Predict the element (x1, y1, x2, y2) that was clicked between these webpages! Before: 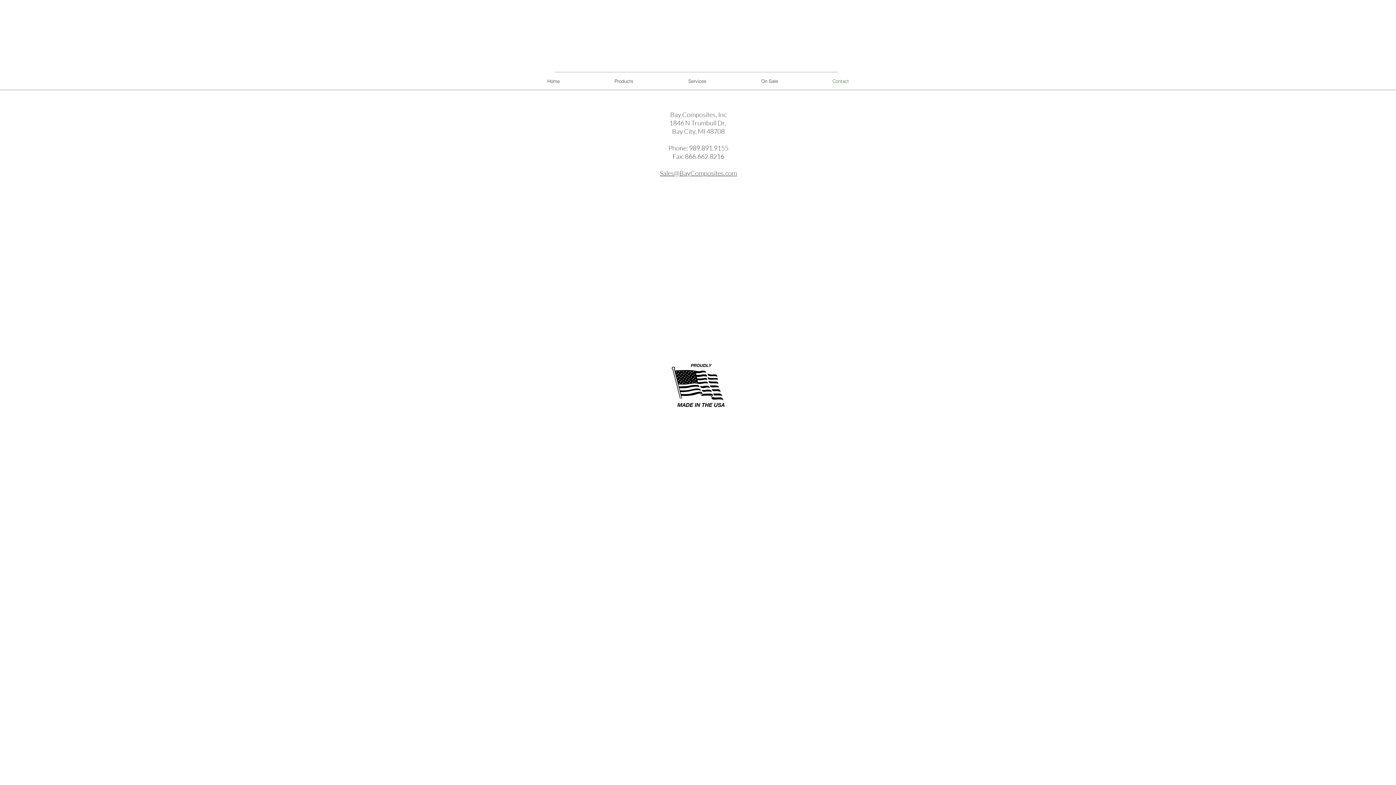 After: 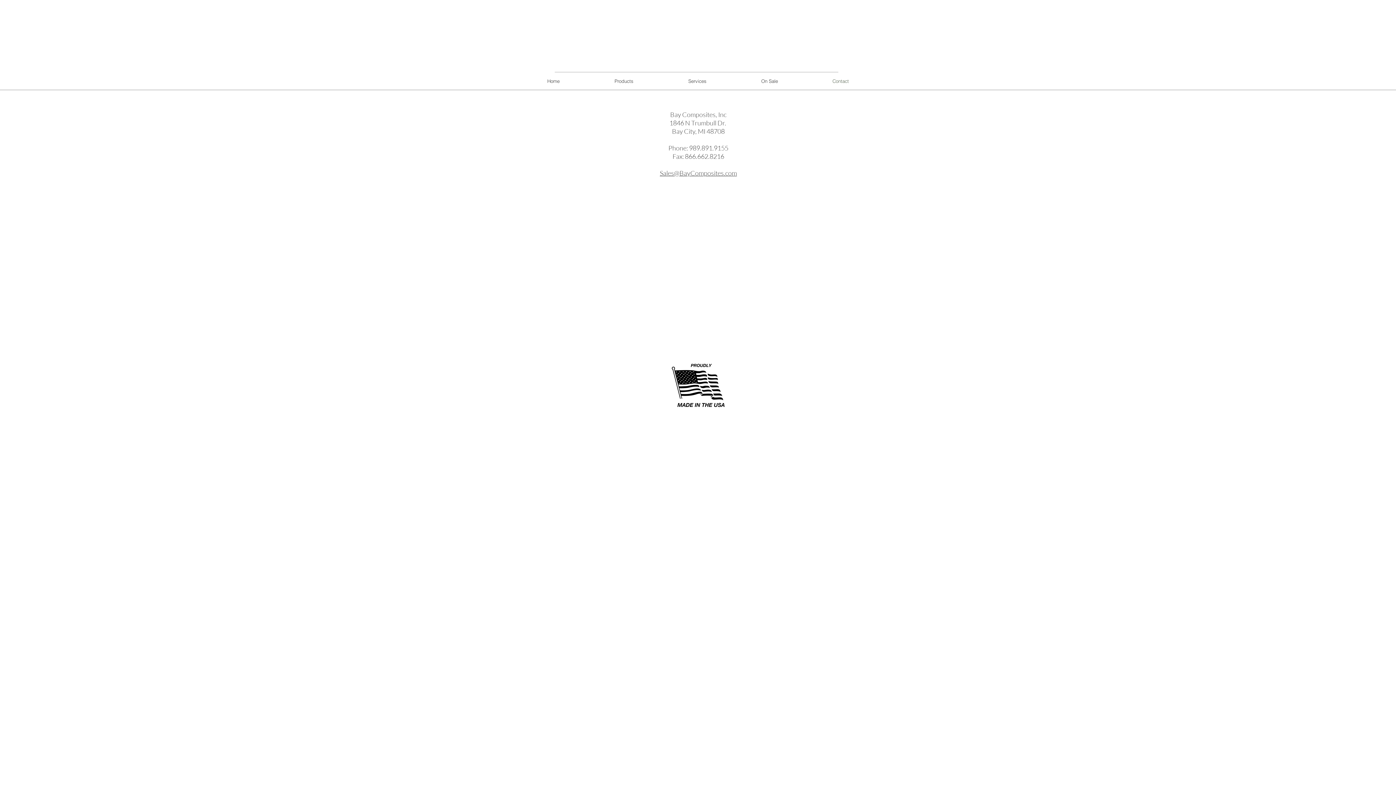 Action: bbox: (660, 169, 737, 177) label: Sales@BayComposites.com